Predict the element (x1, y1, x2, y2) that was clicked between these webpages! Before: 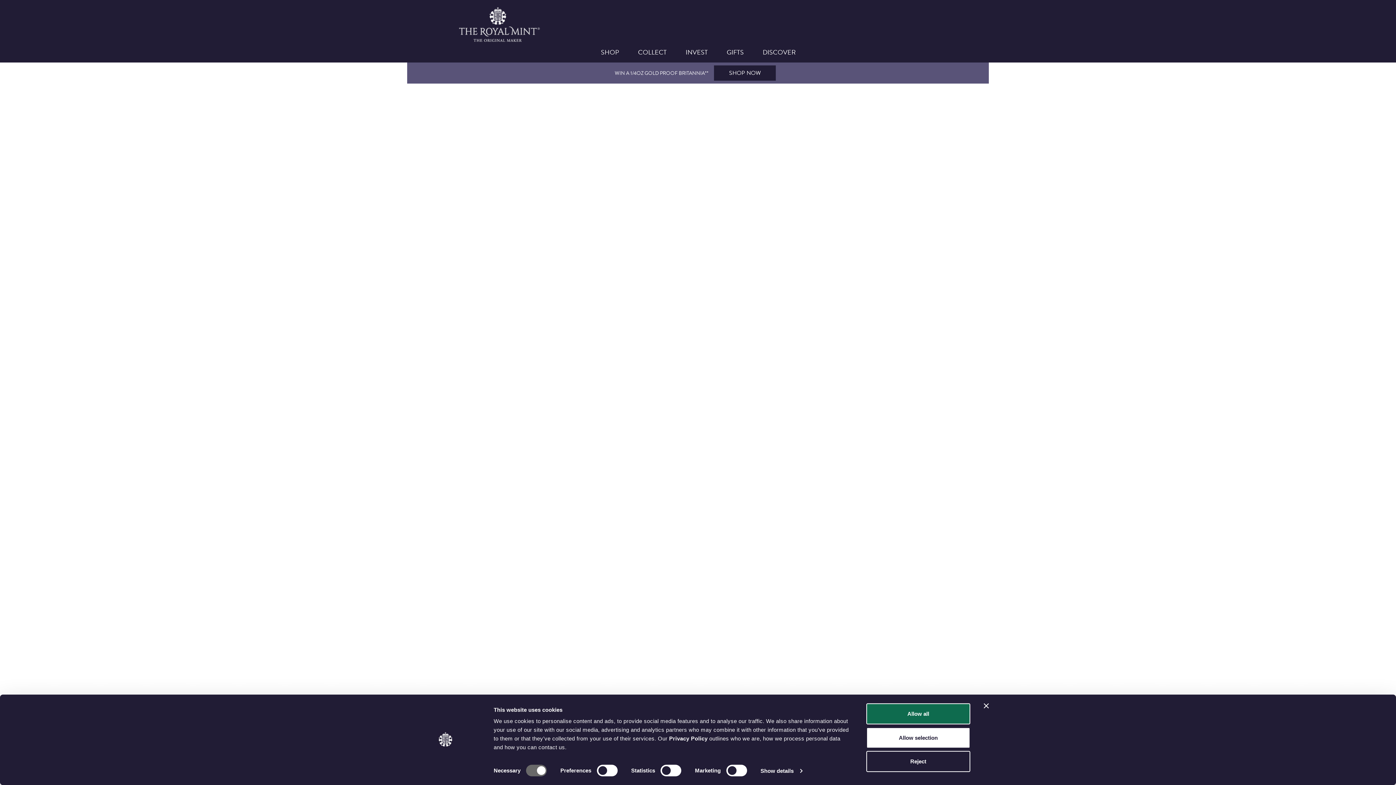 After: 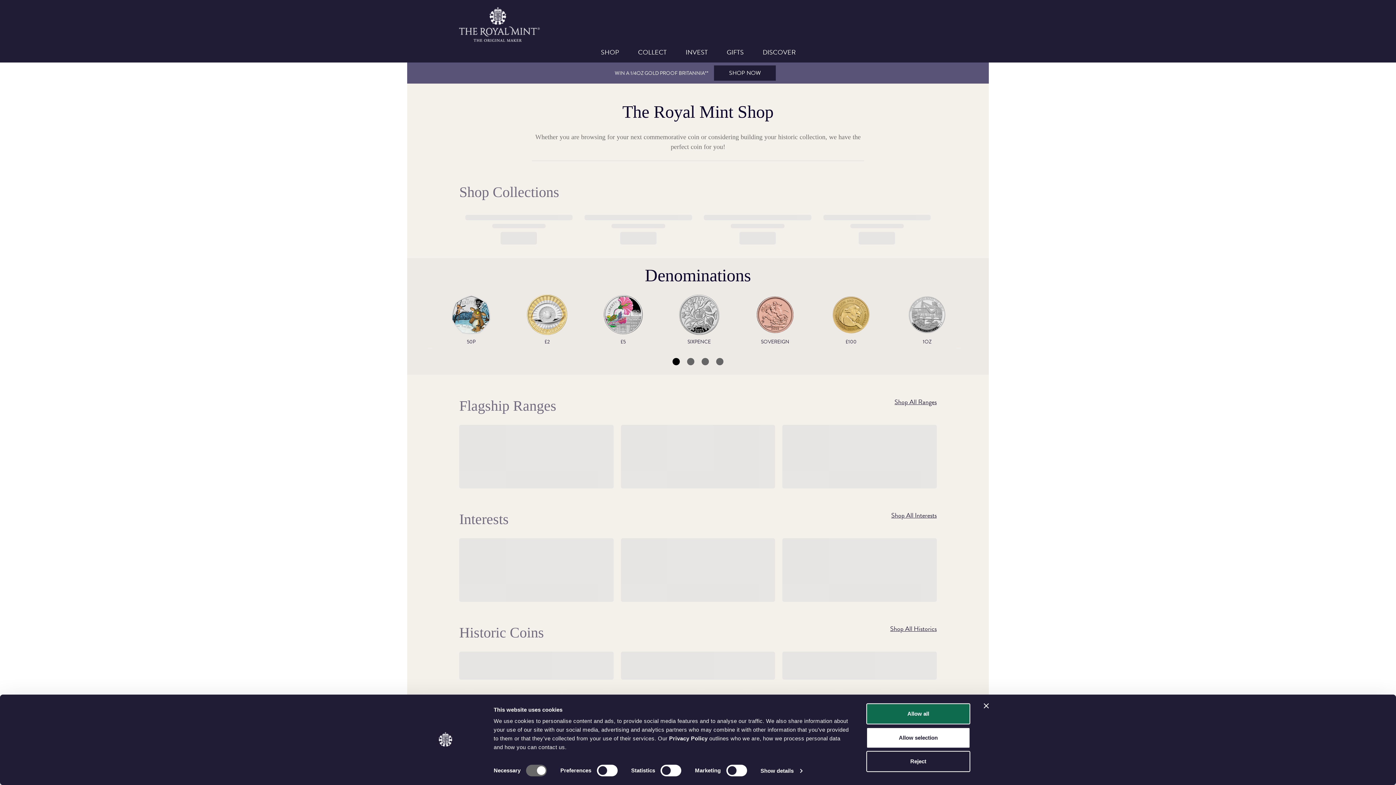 Action: label: SHOP bbox: (591, 41, 628, 62)